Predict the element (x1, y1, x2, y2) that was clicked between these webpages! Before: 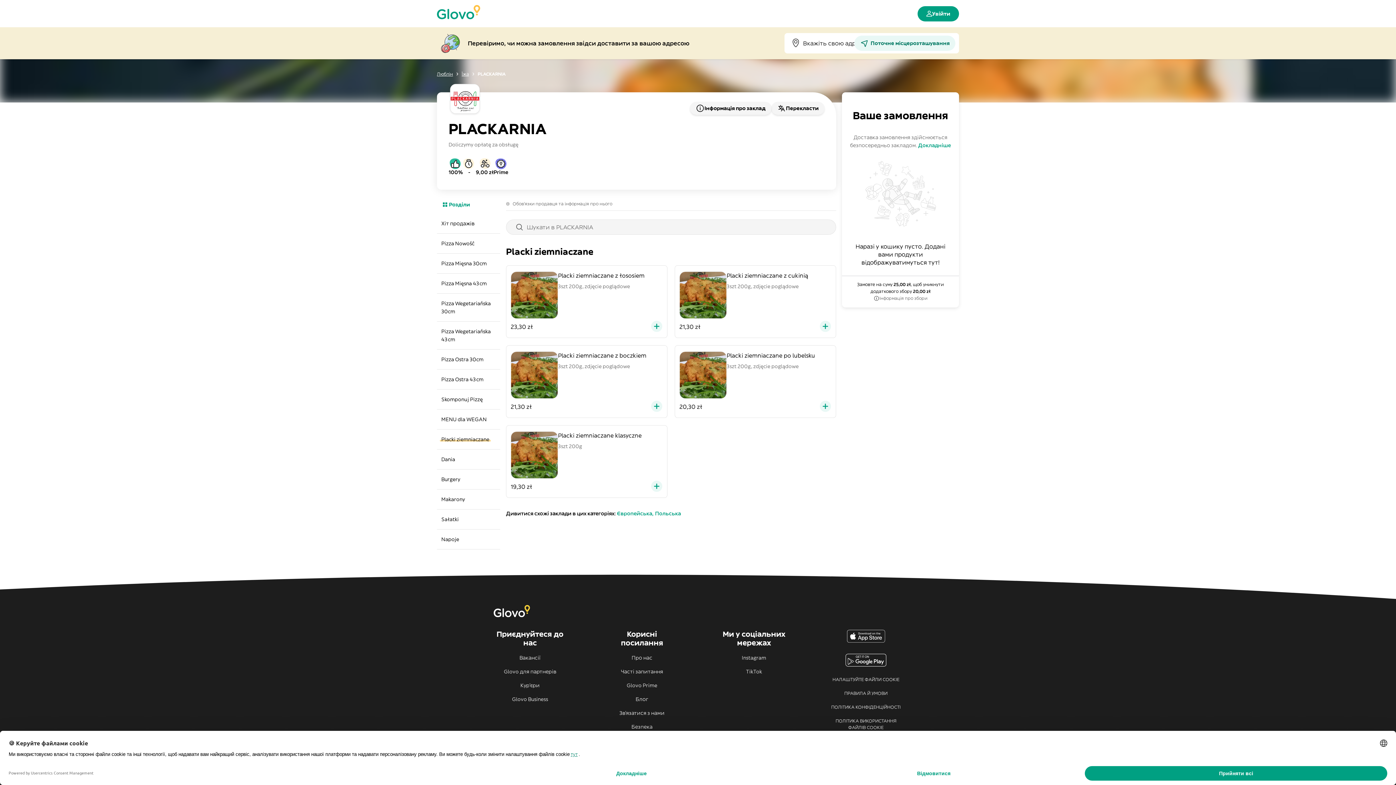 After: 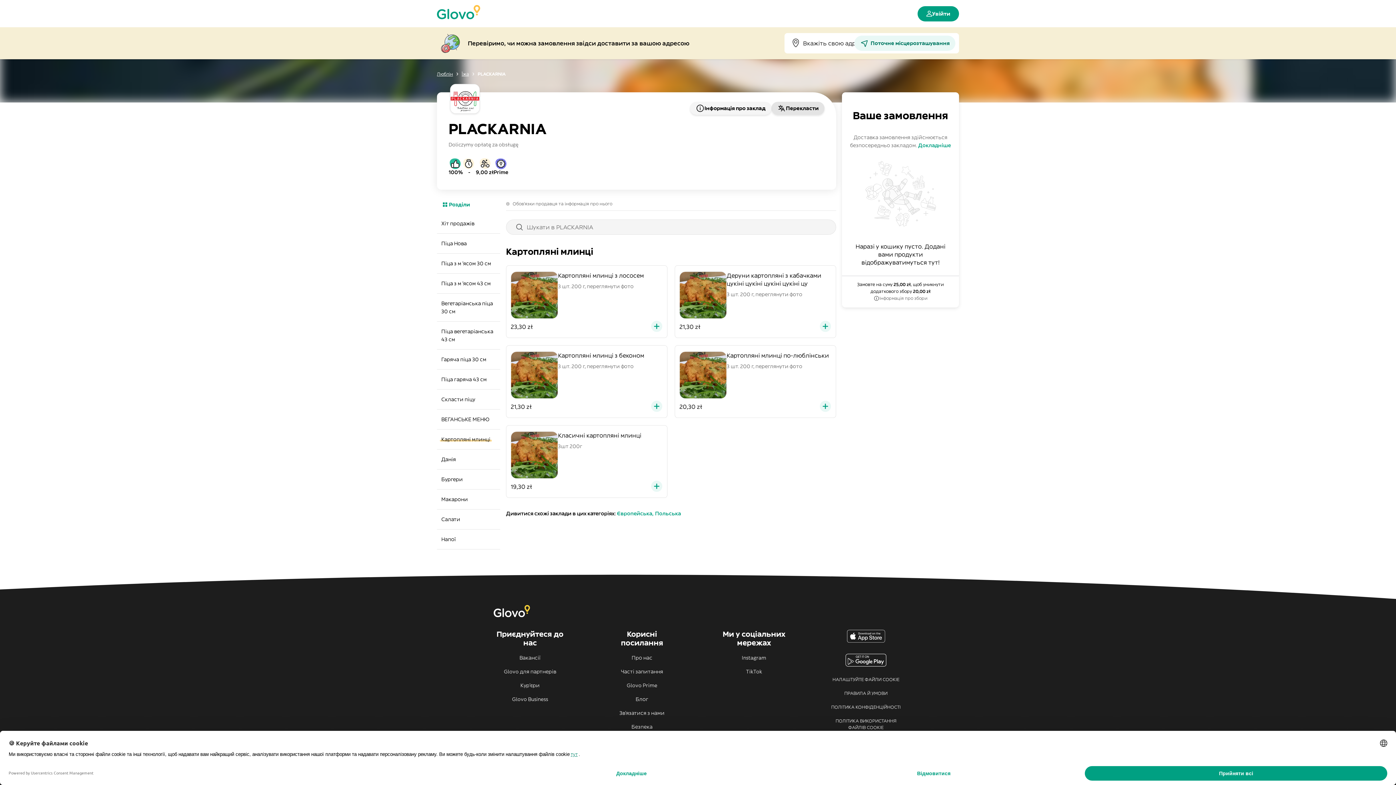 Action: label: Перекласти bbox: (771, 101, 824, 114)